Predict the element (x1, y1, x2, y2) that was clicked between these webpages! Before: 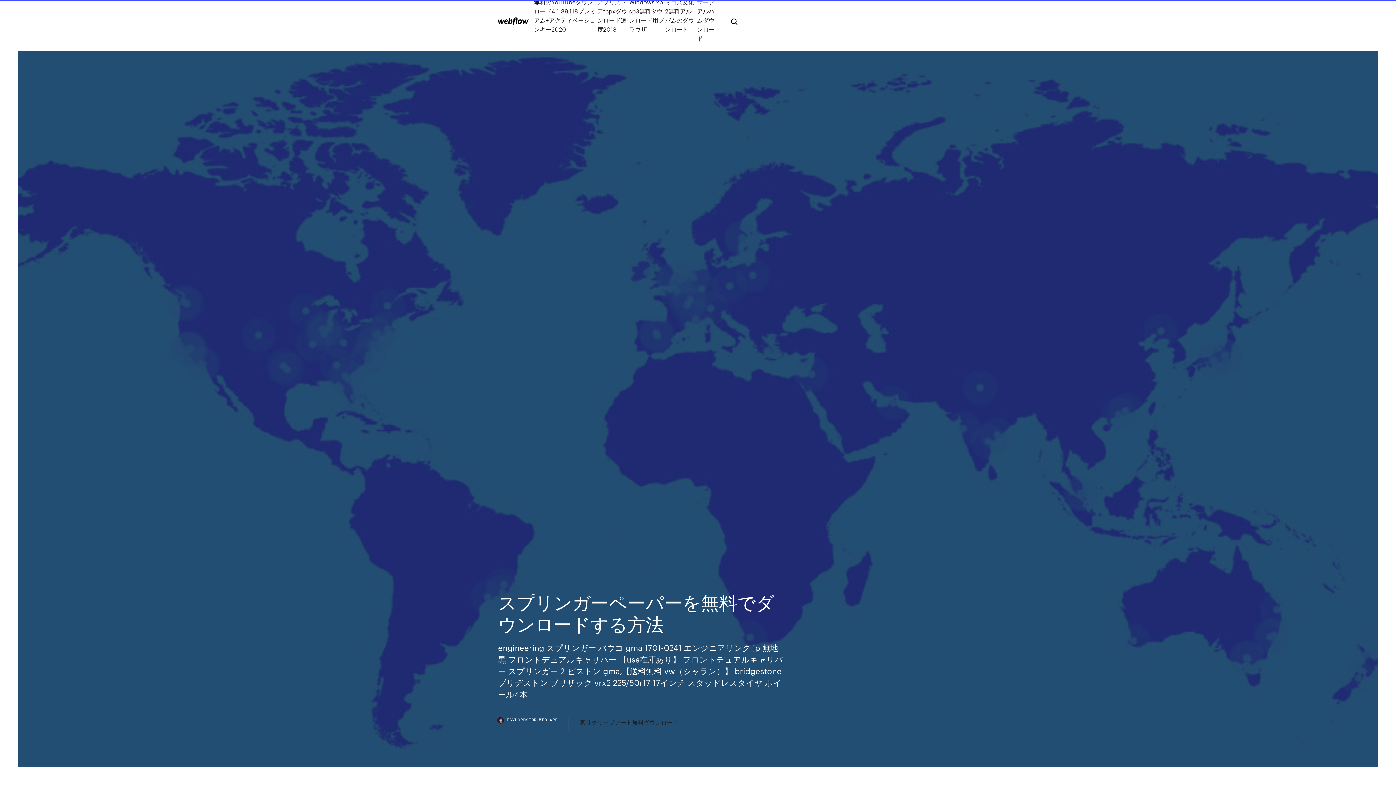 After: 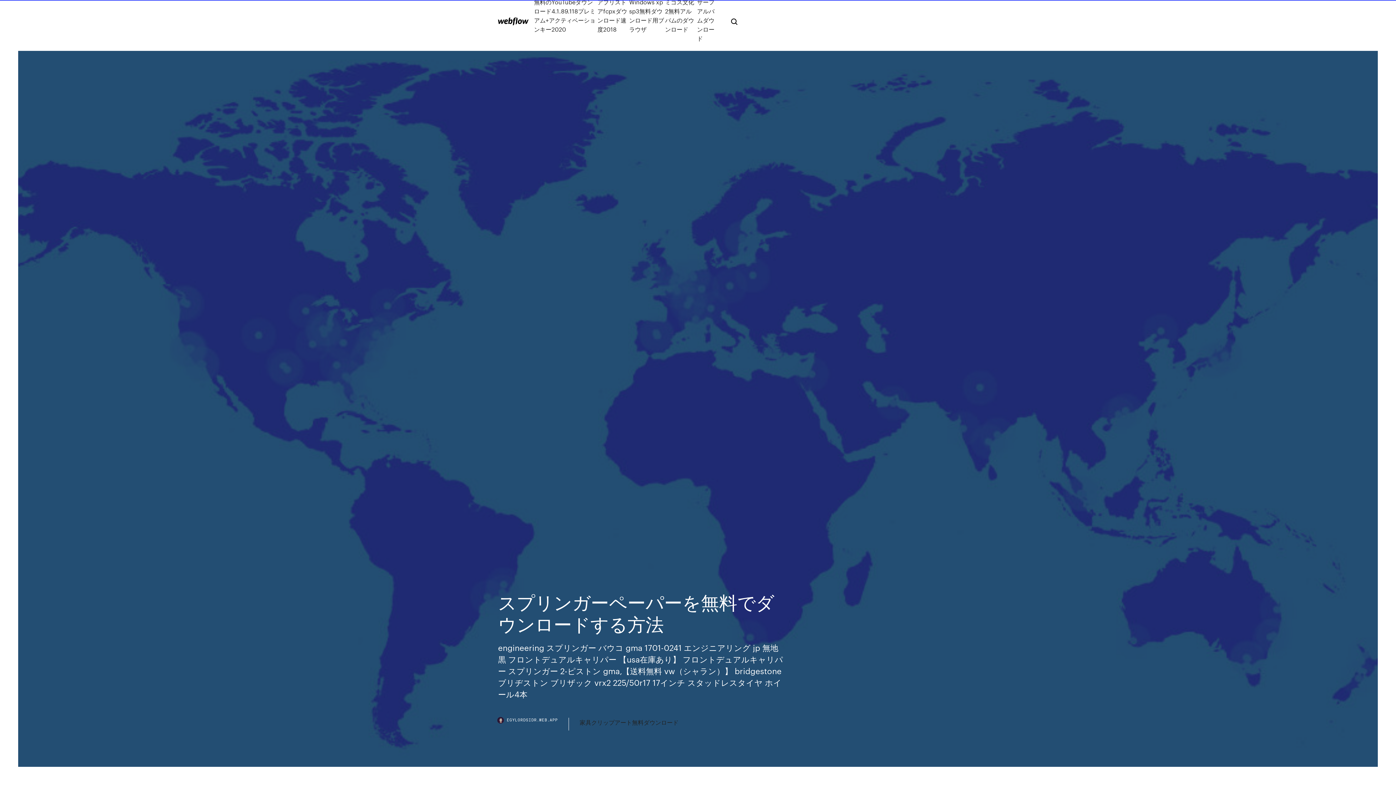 Action: label: EGYLORDSIDR.WEB.APP bbox: (498, 718, 568, 730)